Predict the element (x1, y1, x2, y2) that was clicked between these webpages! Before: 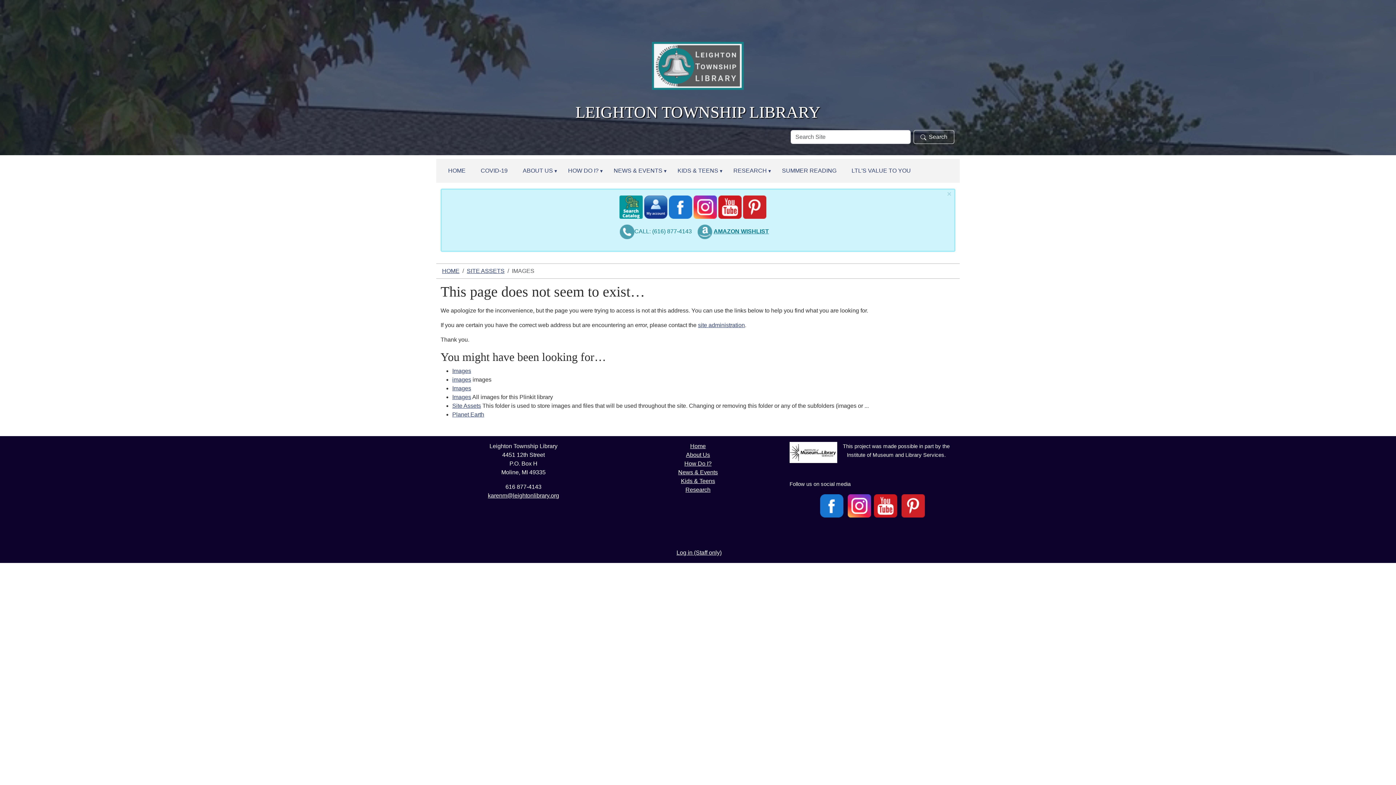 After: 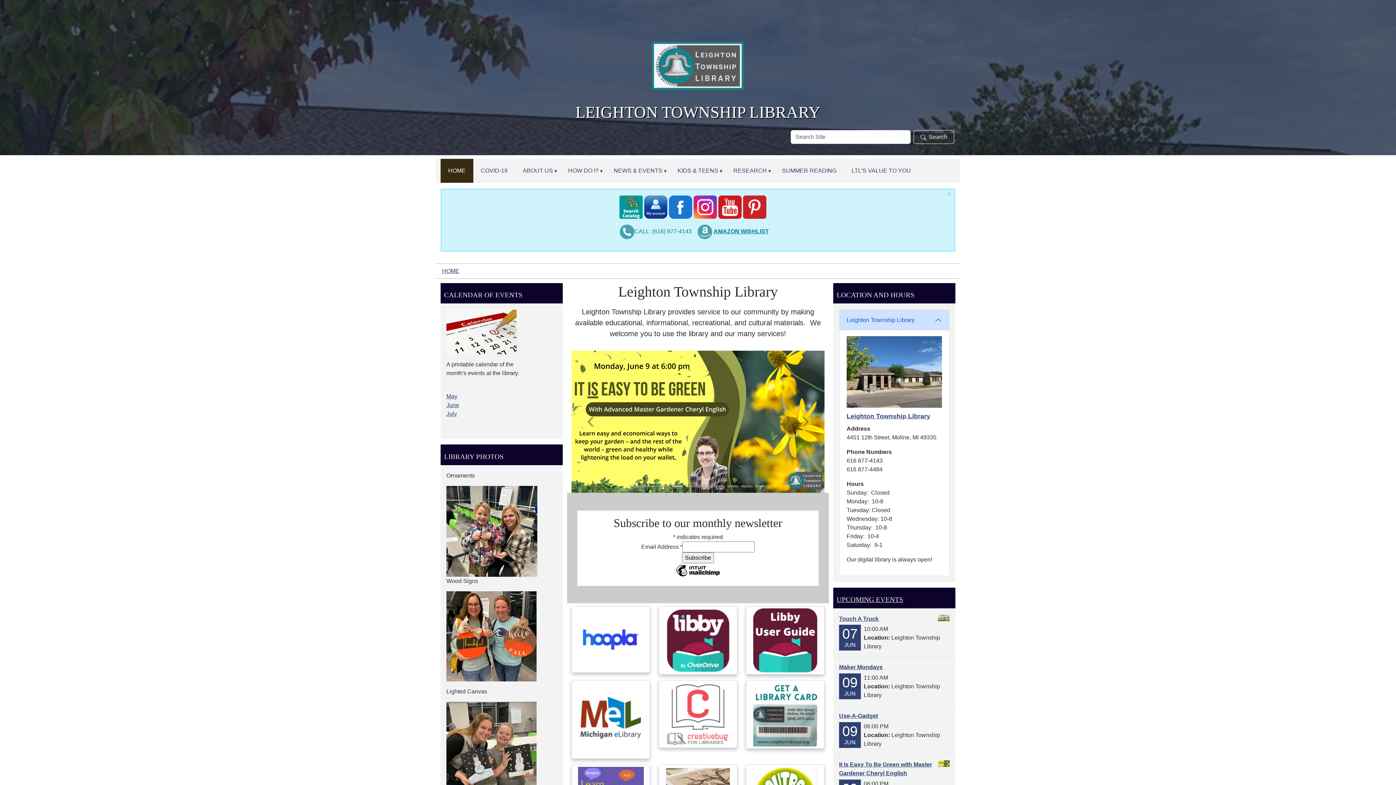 Action: bbox: (650, 5, 745, 100)